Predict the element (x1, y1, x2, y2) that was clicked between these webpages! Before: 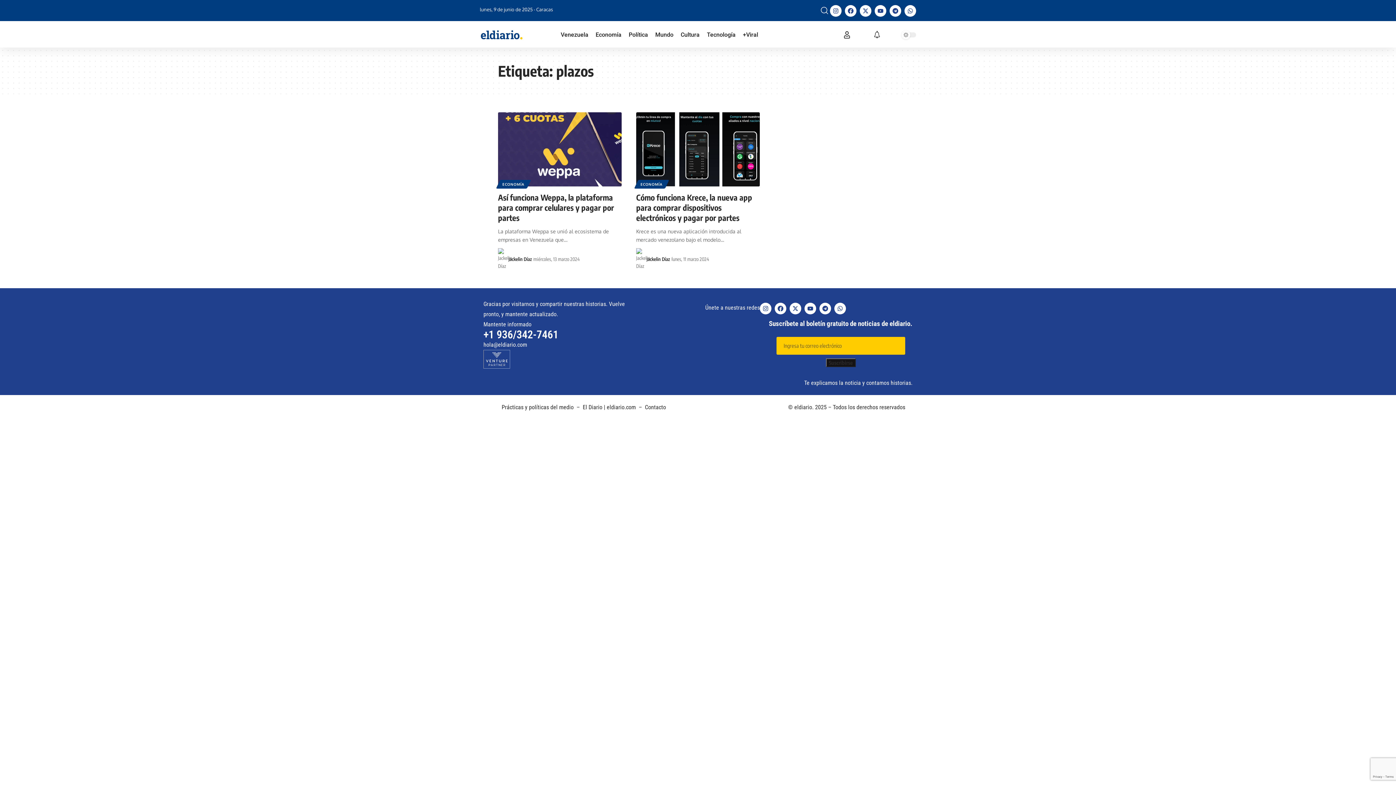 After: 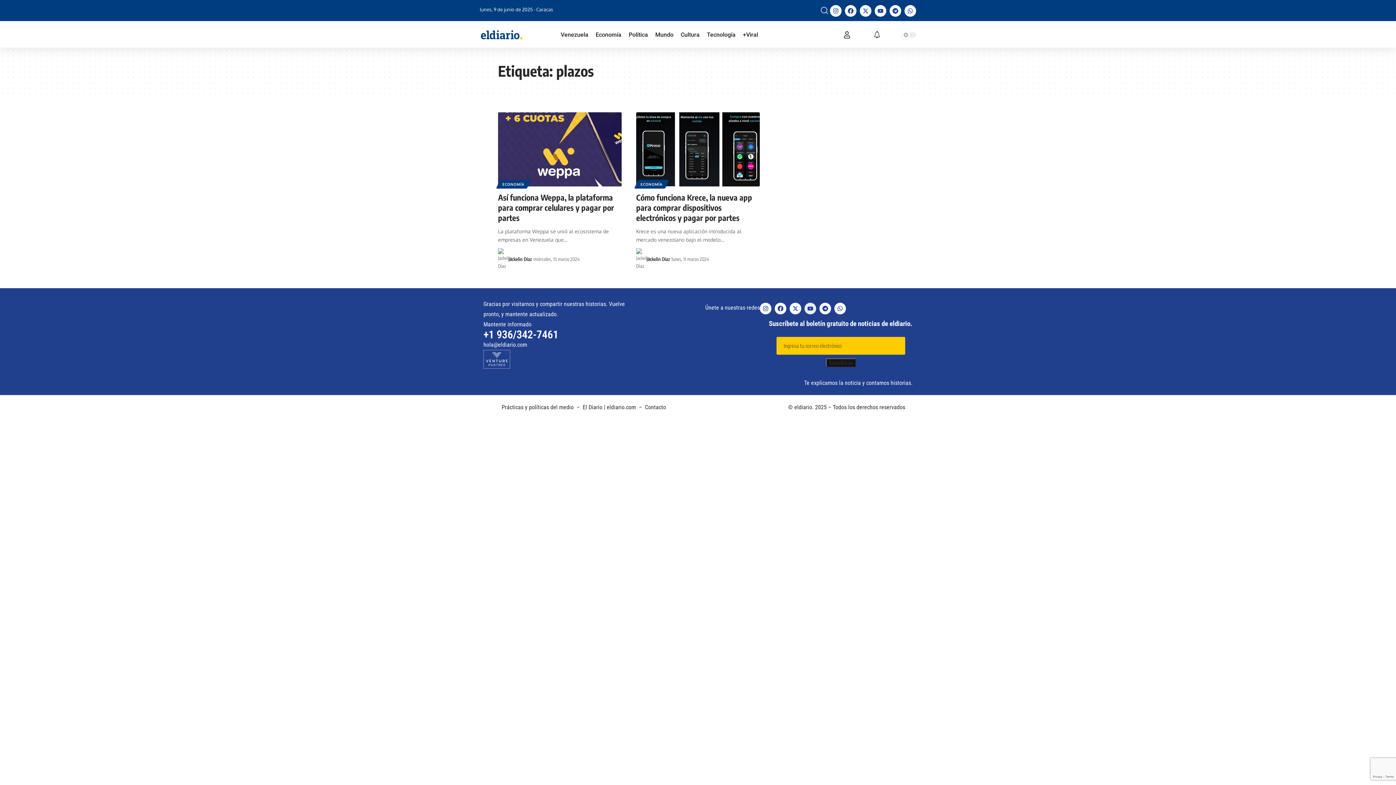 Action: bbox: (804, 302, 816, 314) label: Youtube